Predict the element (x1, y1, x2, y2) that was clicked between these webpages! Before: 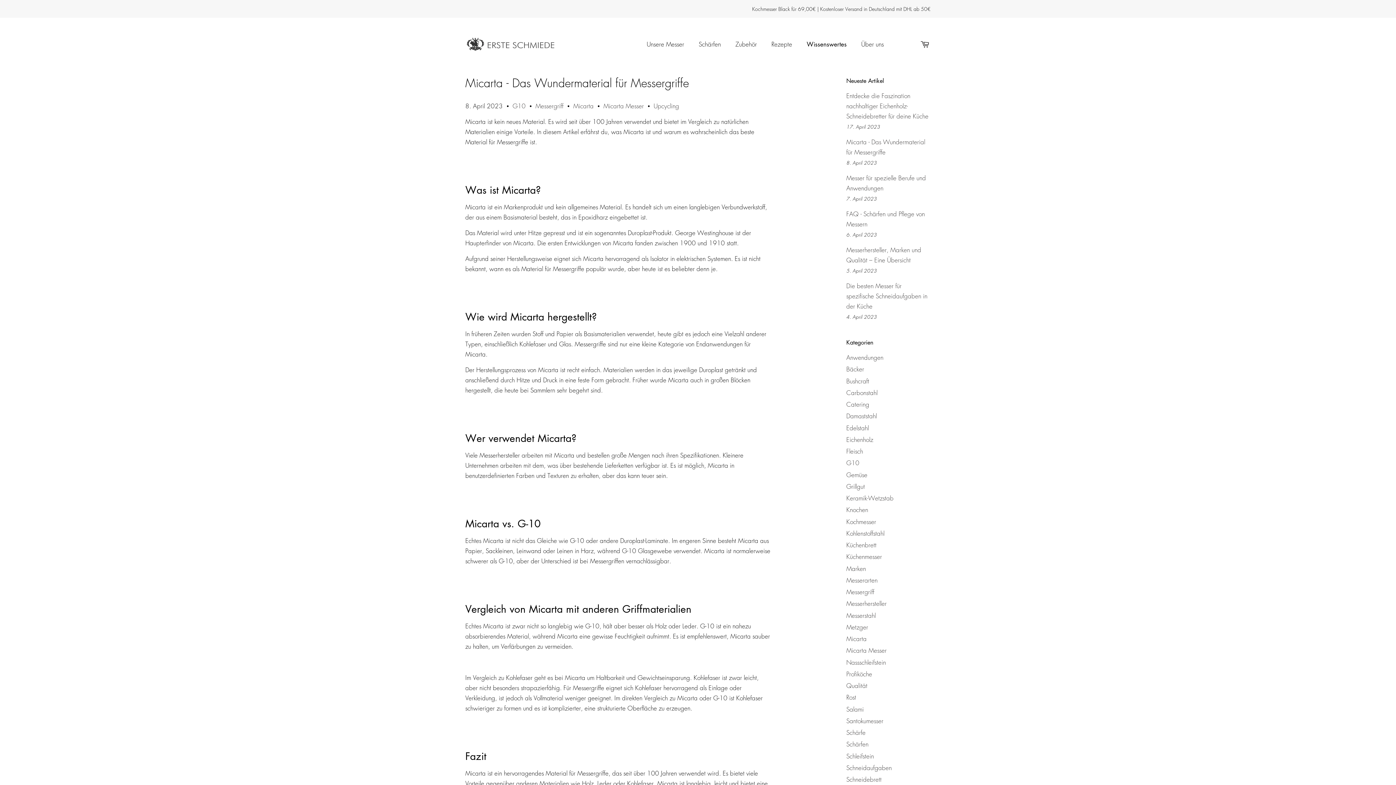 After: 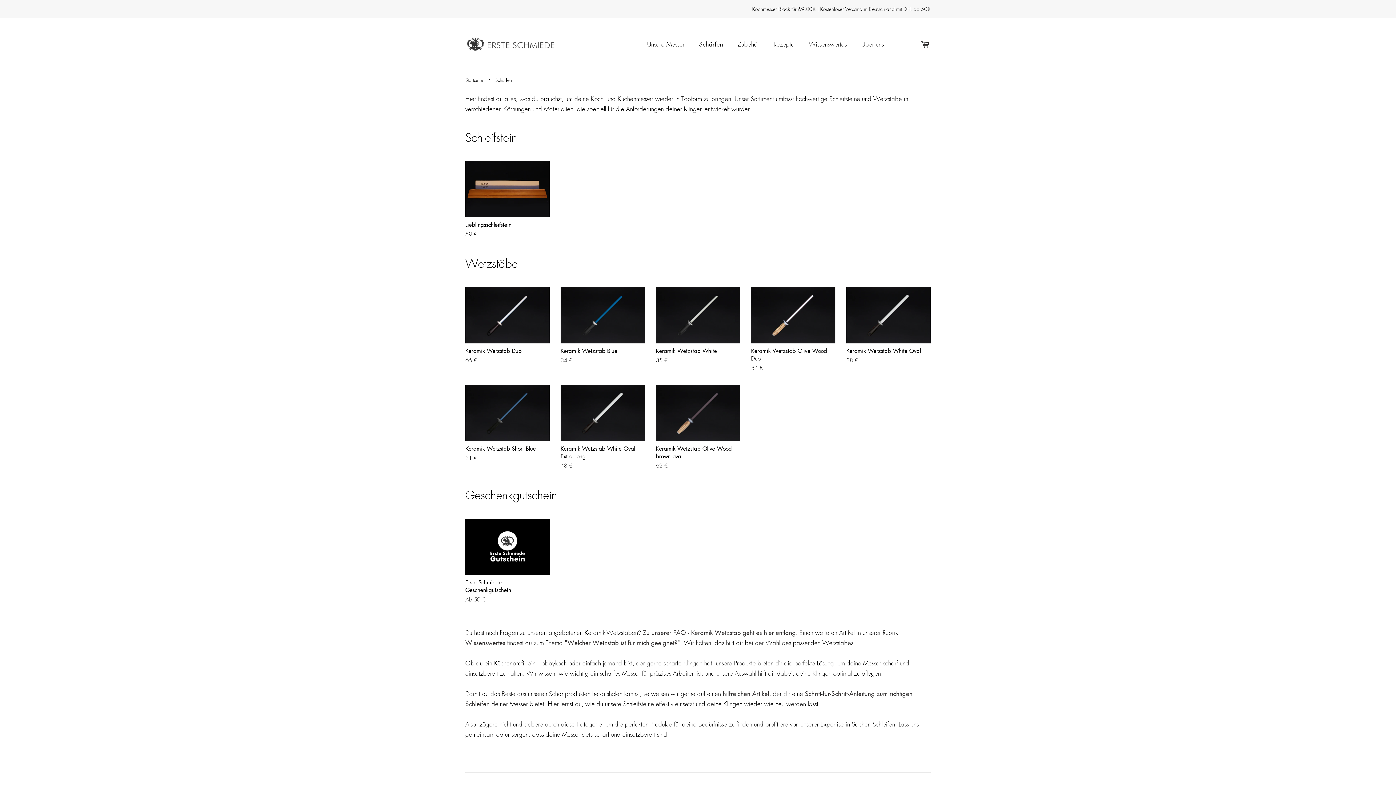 Action: label: Schärfen bbox: (693, 36, 728, 52)